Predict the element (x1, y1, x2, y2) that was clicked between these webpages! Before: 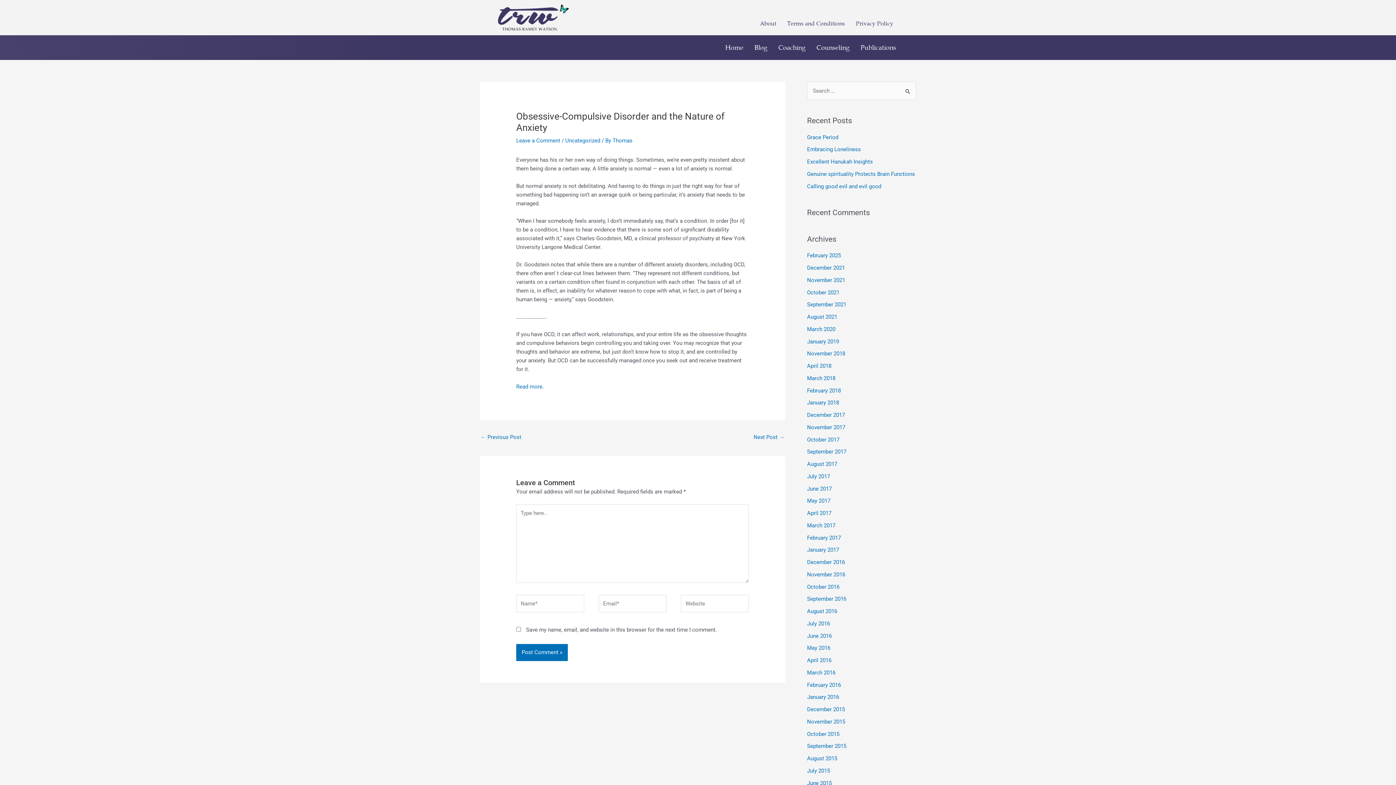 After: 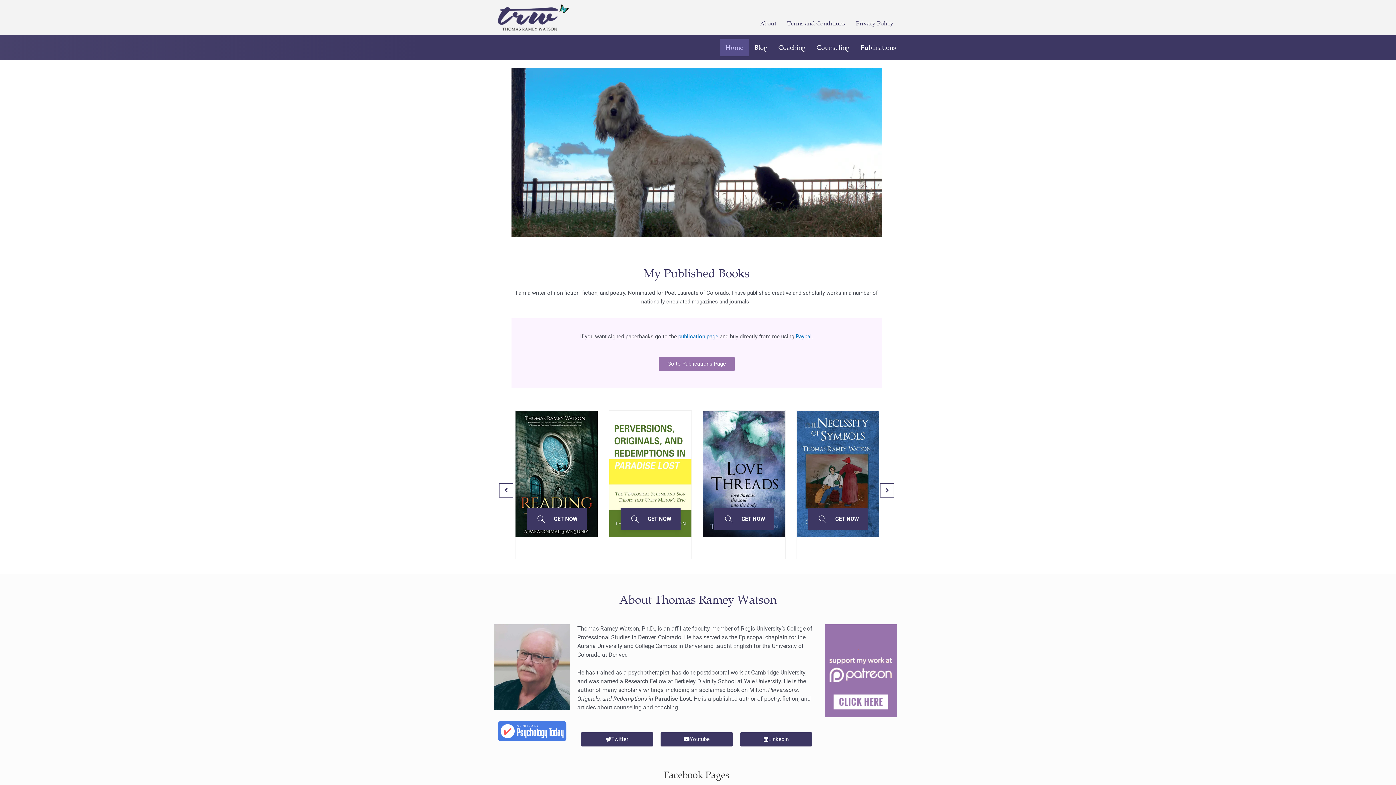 Action: bbox: (807, 350, 845, 357) label: November 2018